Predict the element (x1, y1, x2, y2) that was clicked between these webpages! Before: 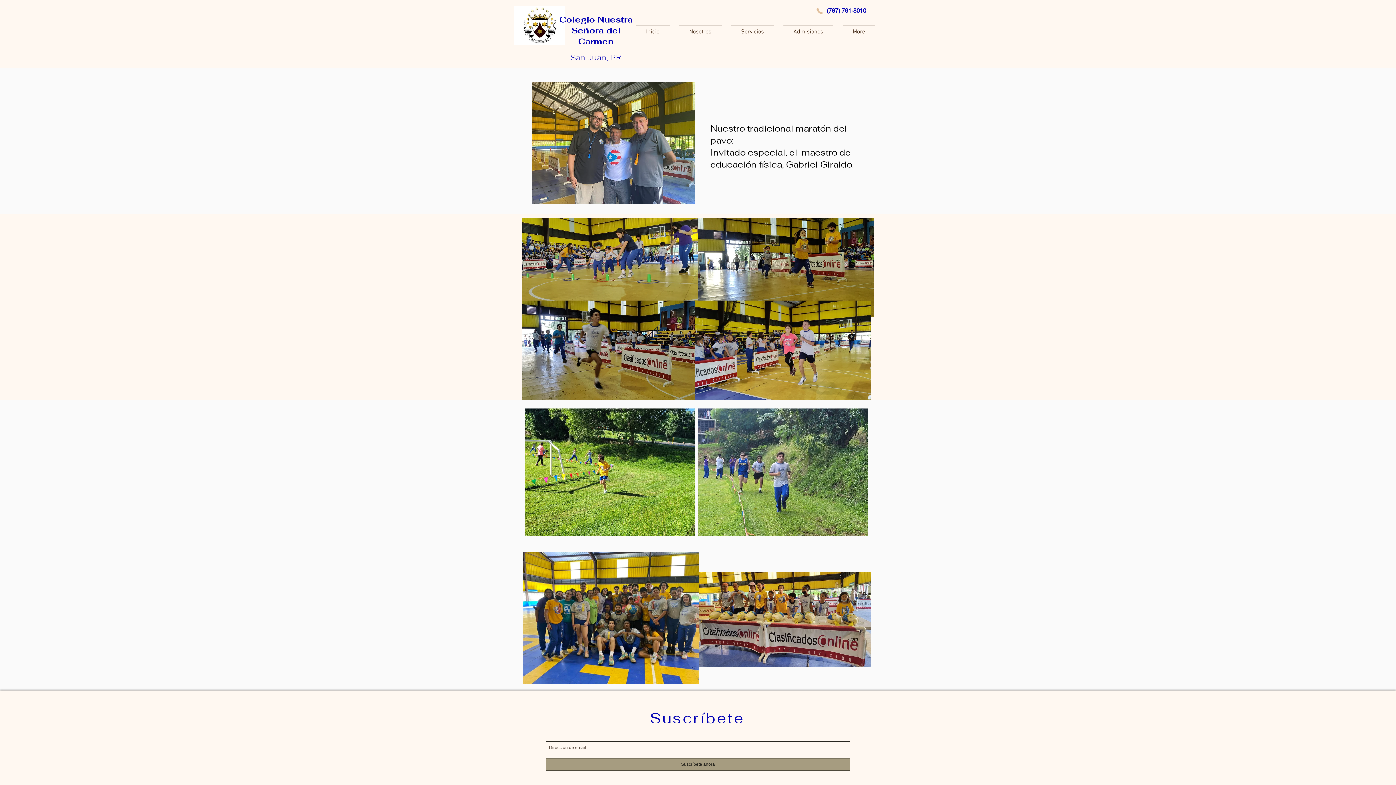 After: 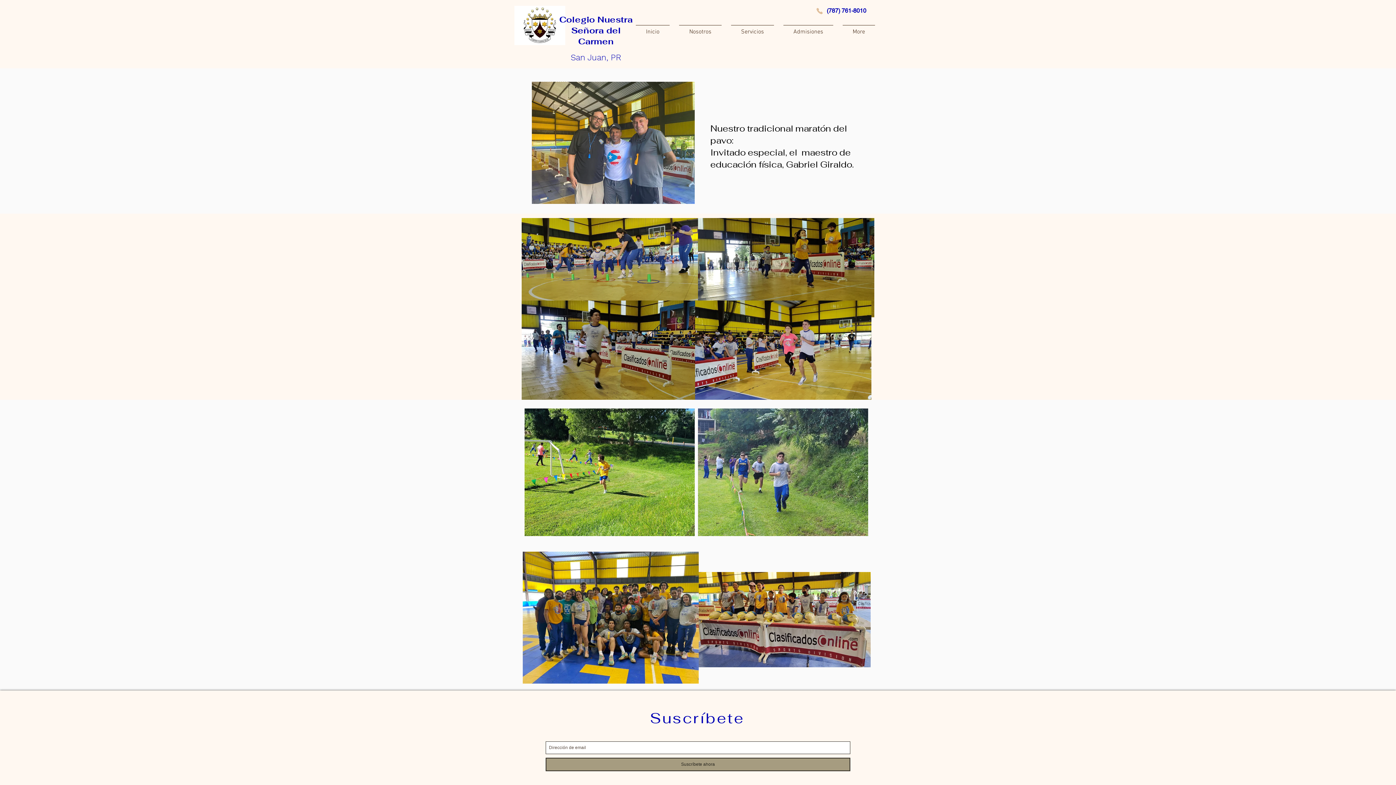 Action: bbox: (545, 758, 850, 771) label: Suscríbete ahora